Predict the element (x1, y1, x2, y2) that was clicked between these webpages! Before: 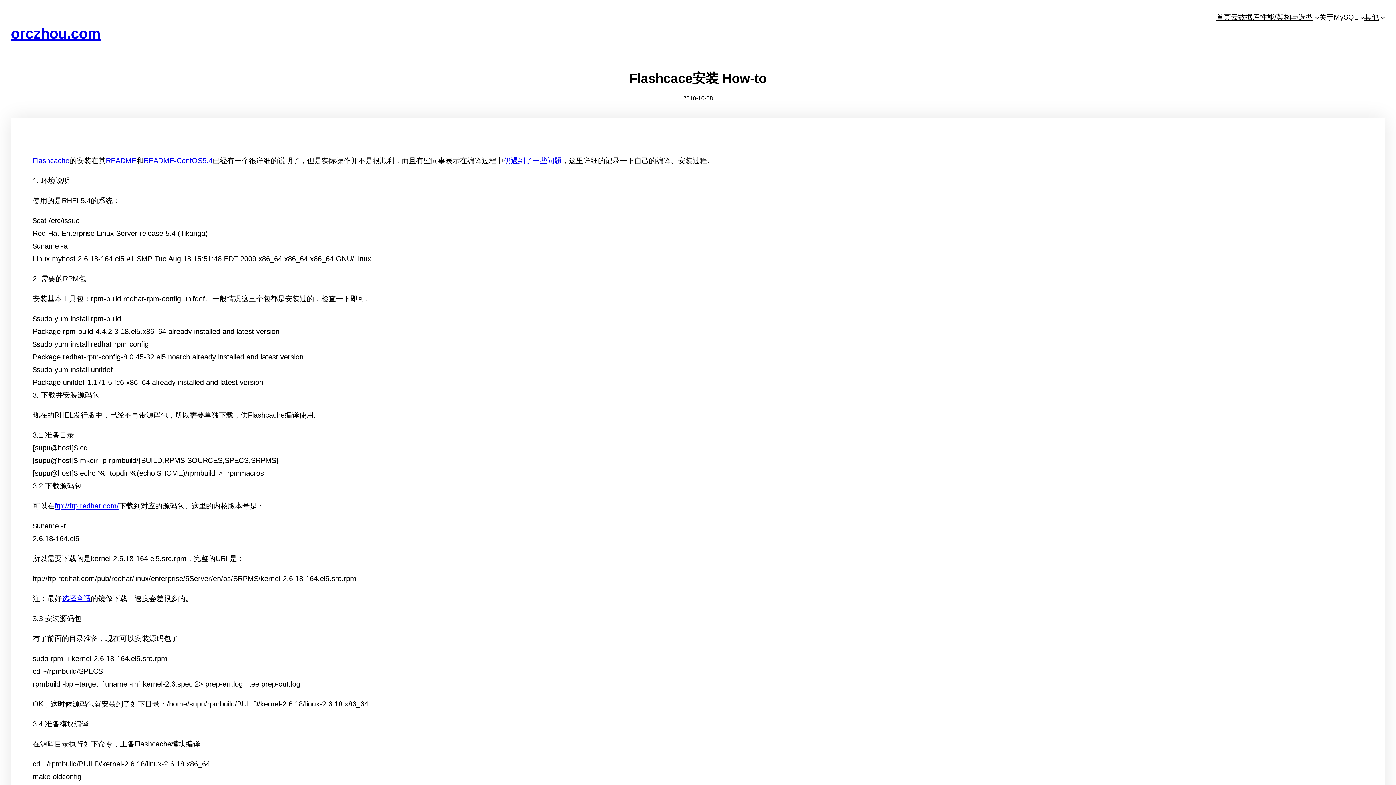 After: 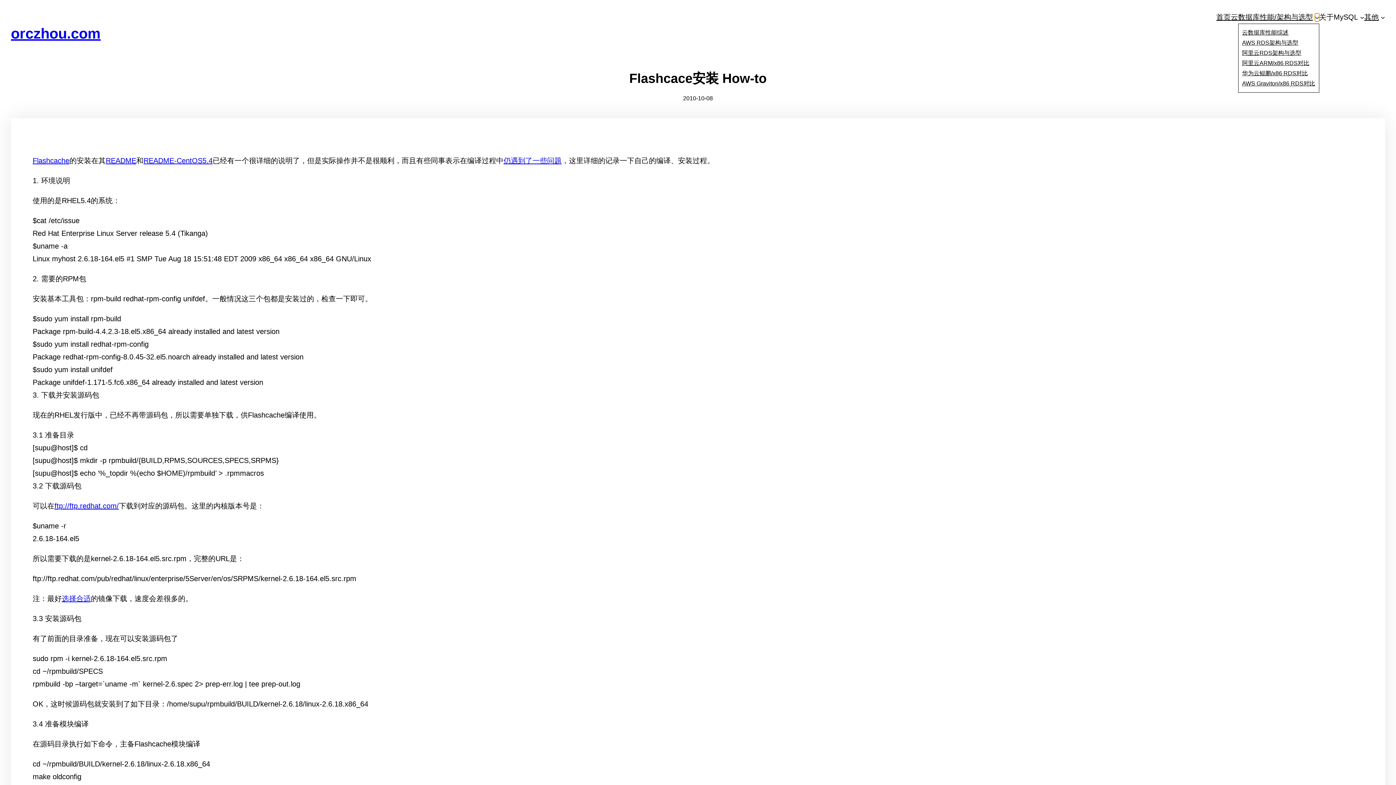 Action: label: 云数据库性能/架构与选型 submenu bbox: (1315, 15, 1319, 19)